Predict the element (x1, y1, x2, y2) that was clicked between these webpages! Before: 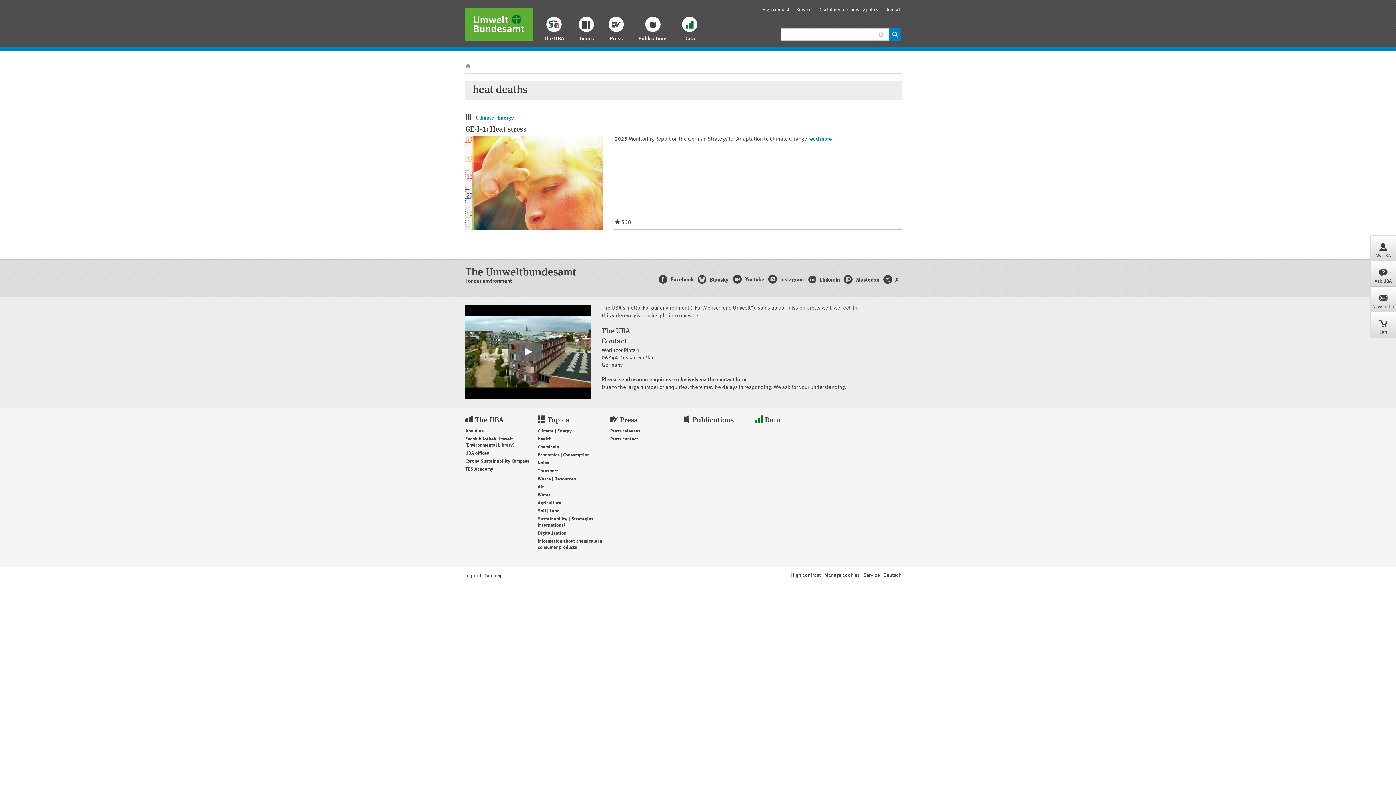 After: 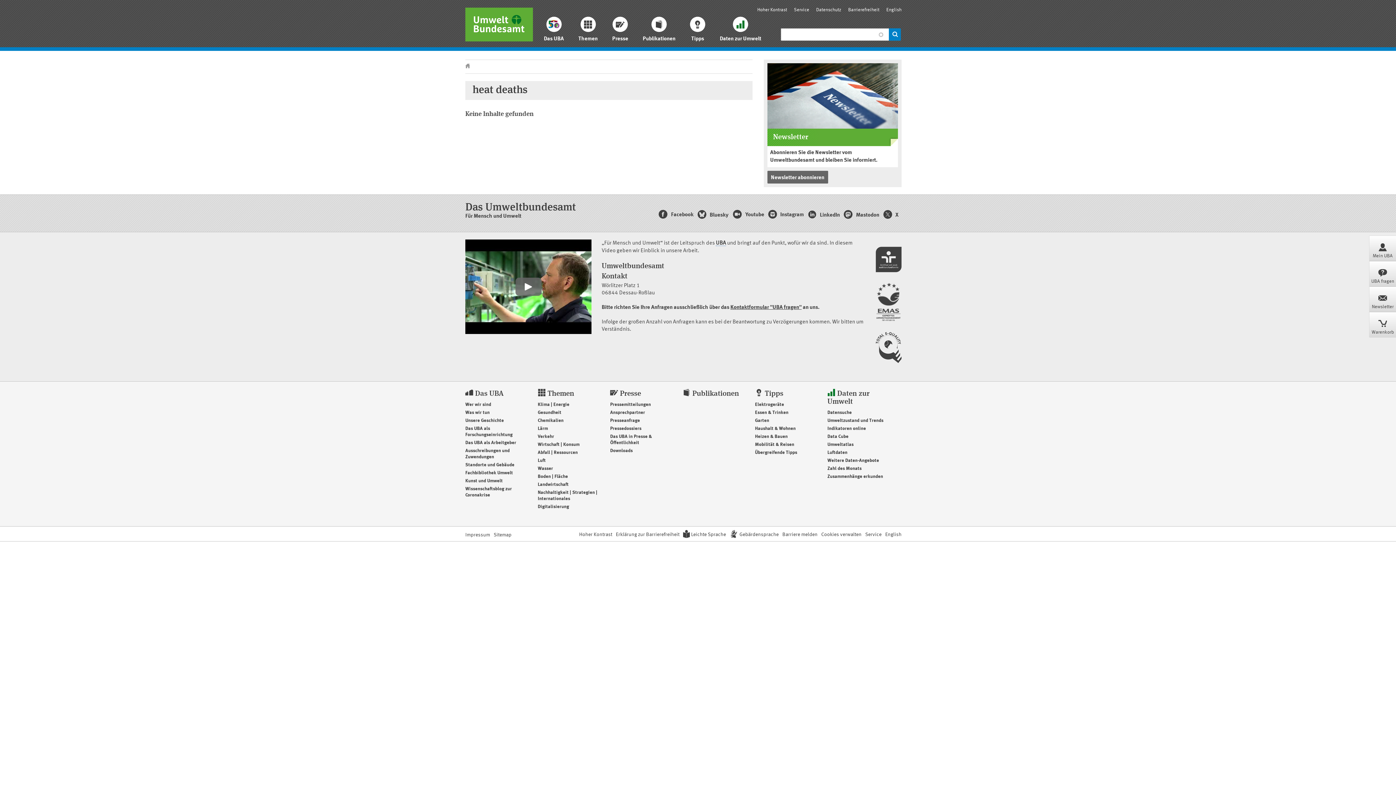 Action: bbox: (883, 567, 901, 582) label: Deutsch